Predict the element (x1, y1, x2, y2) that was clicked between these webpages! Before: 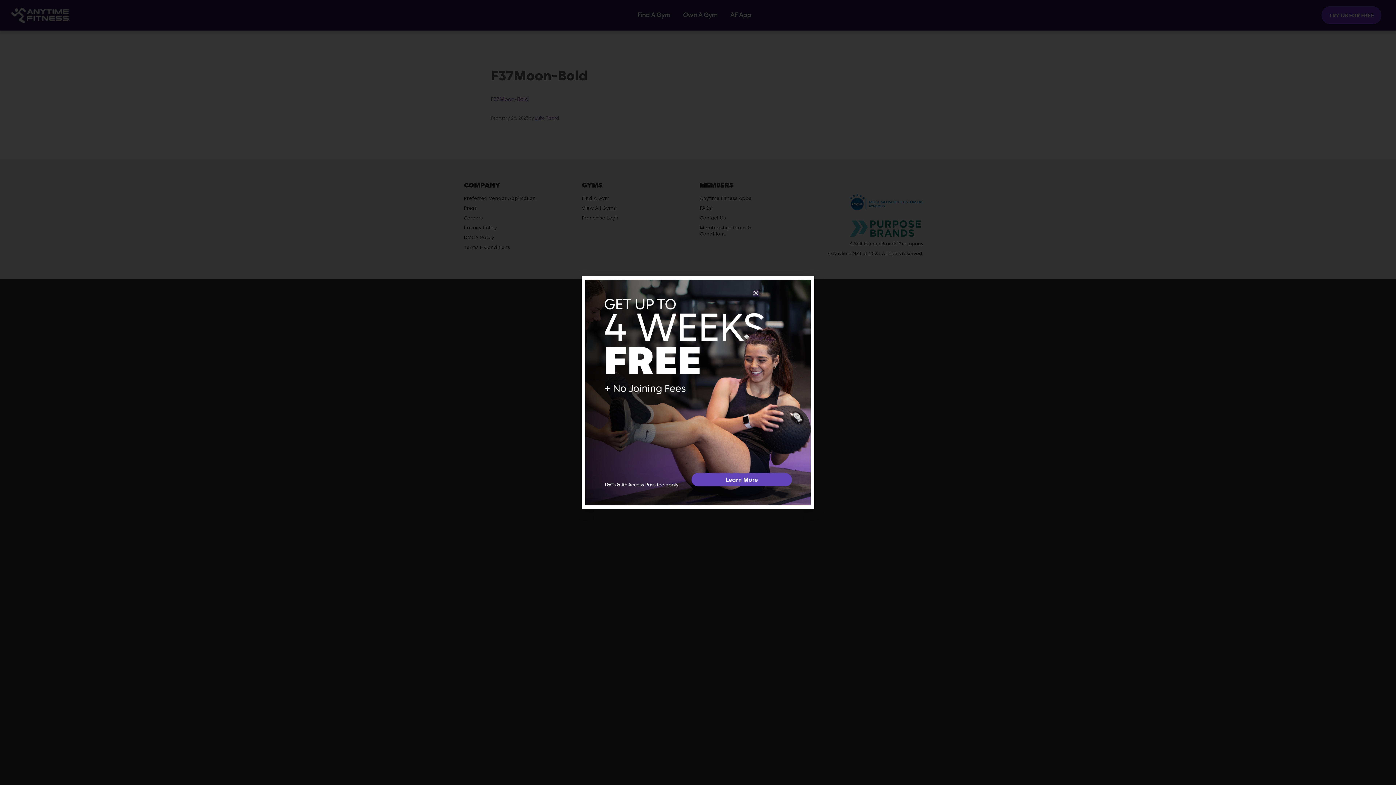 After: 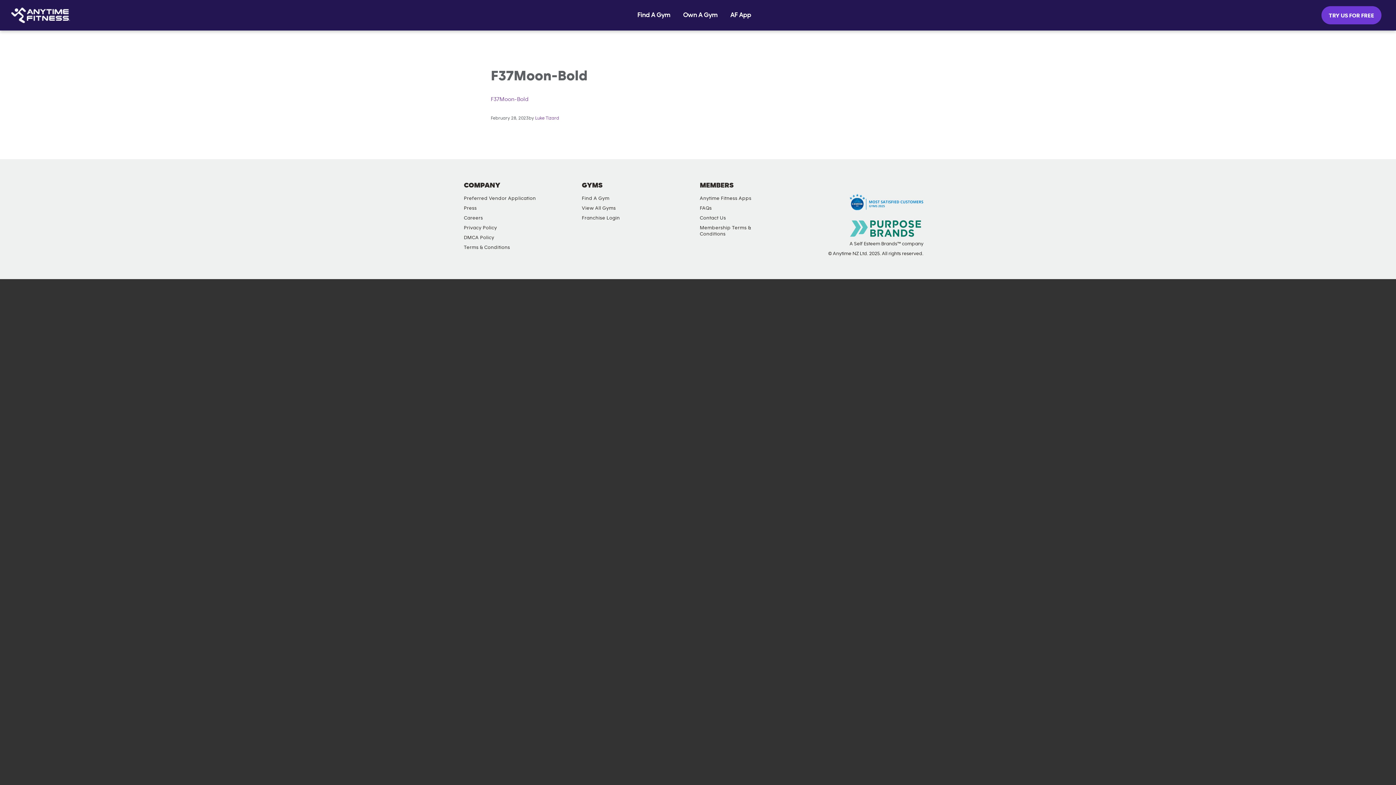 Action: label: Close bbox: (753, 290, 759, 296)